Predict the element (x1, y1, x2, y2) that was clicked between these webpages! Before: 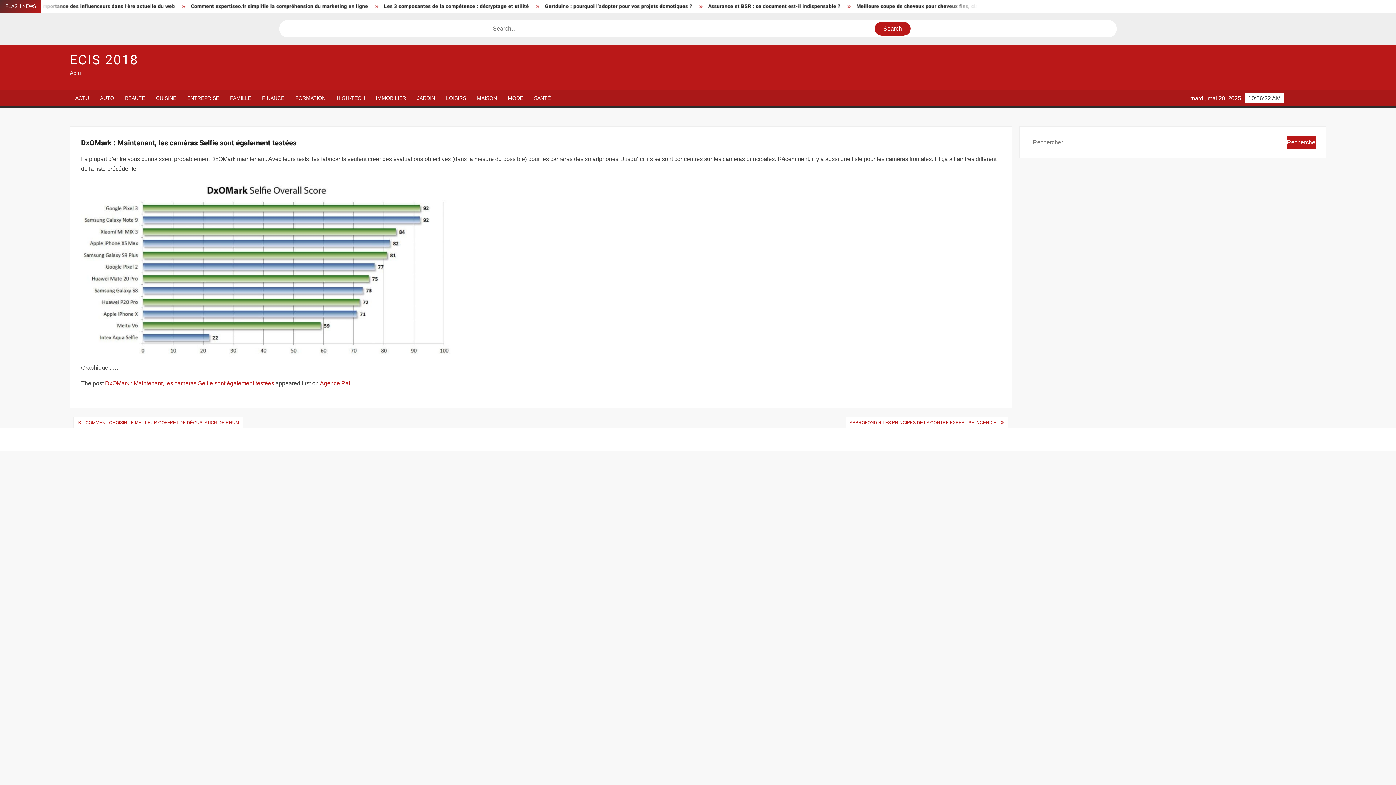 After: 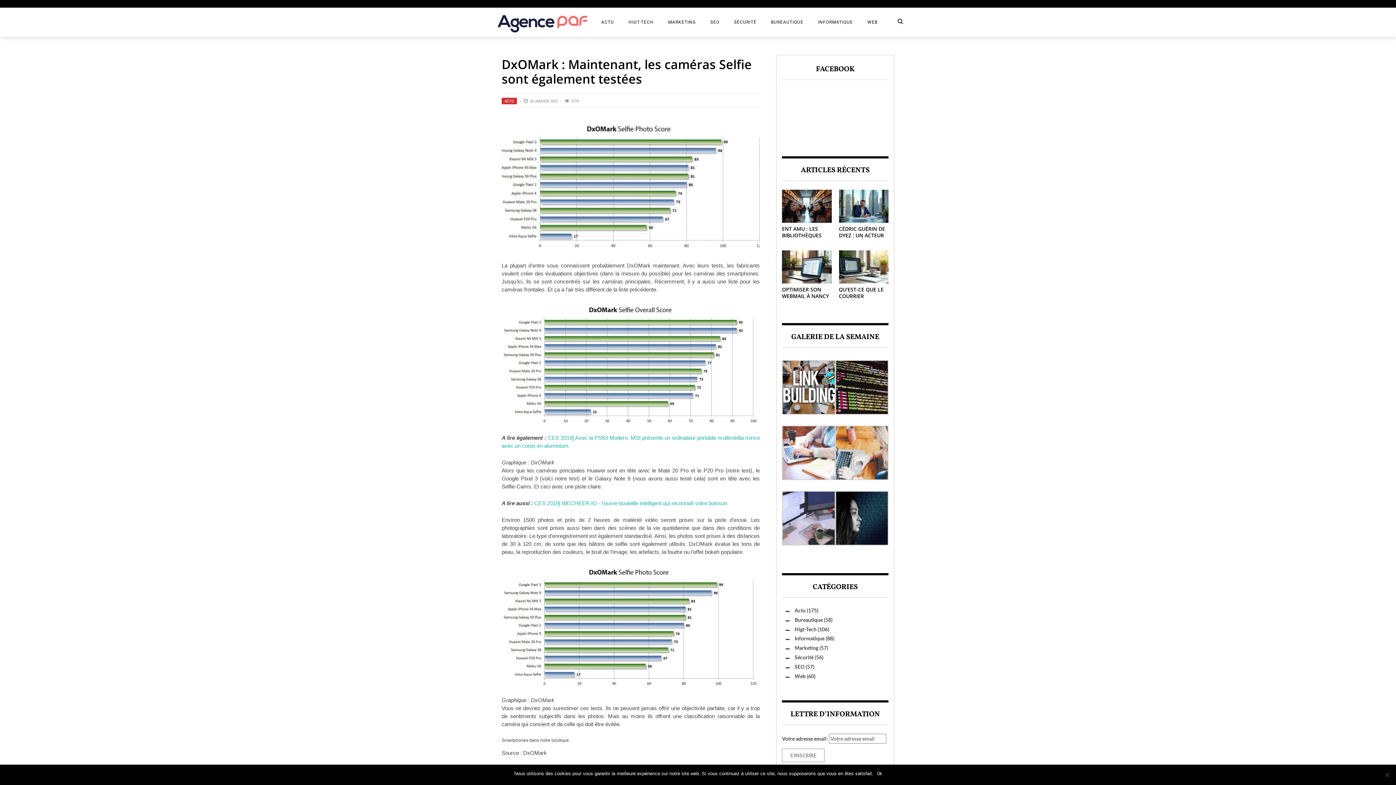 Action: label: DxOMark : Maintenant, les caméras Selfie sont également testées bbox: (105, 380, 274, 386)